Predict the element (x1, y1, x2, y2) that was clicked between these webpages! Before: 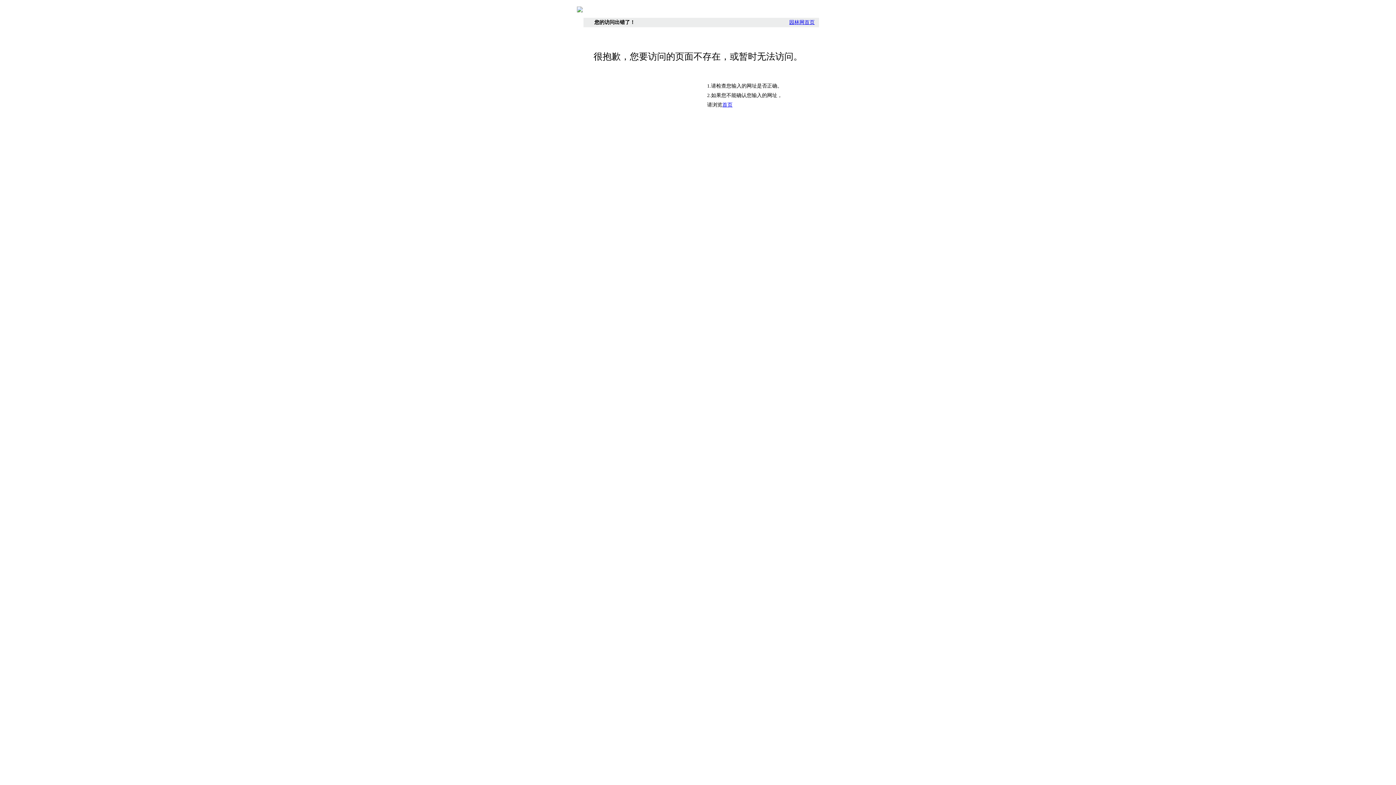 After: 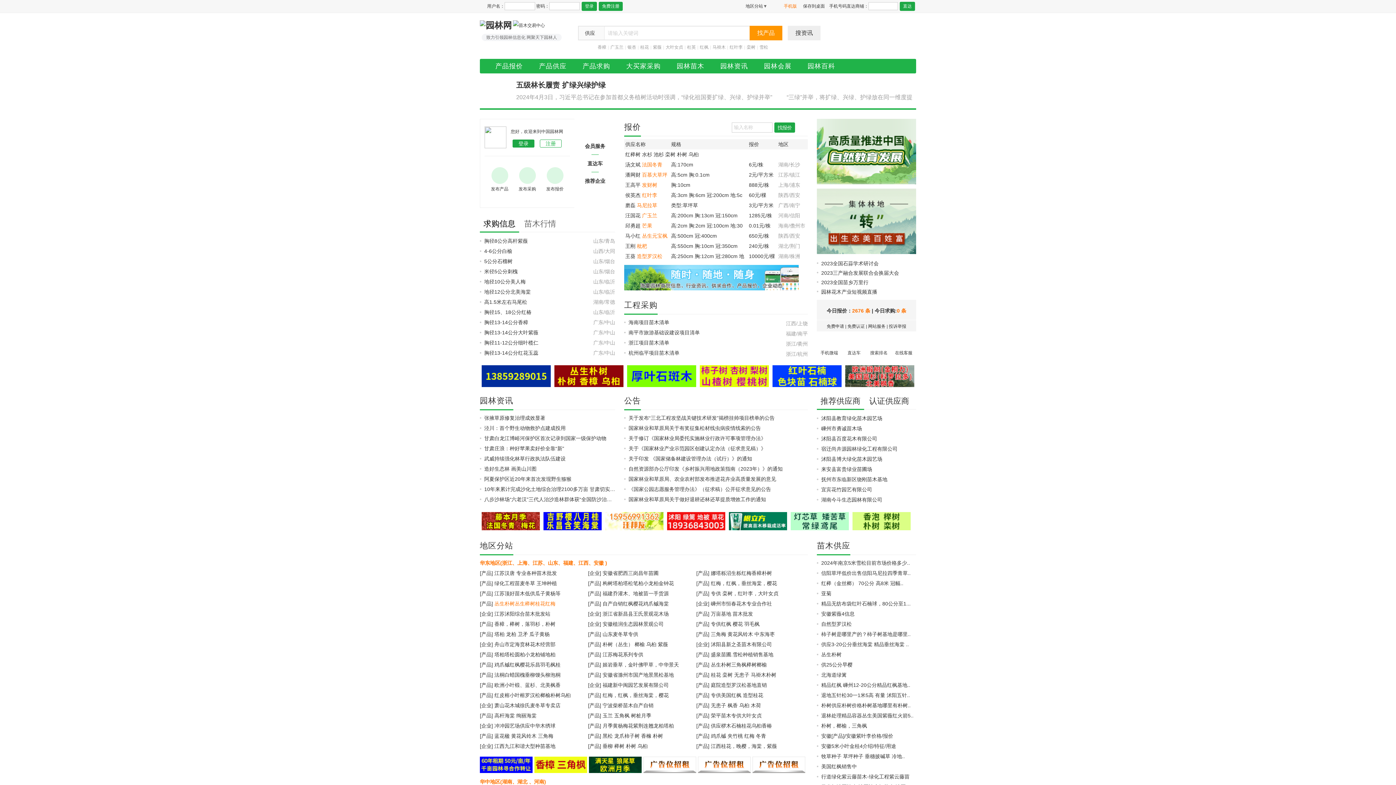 Action: bbox: (577, 8, 582, 13)